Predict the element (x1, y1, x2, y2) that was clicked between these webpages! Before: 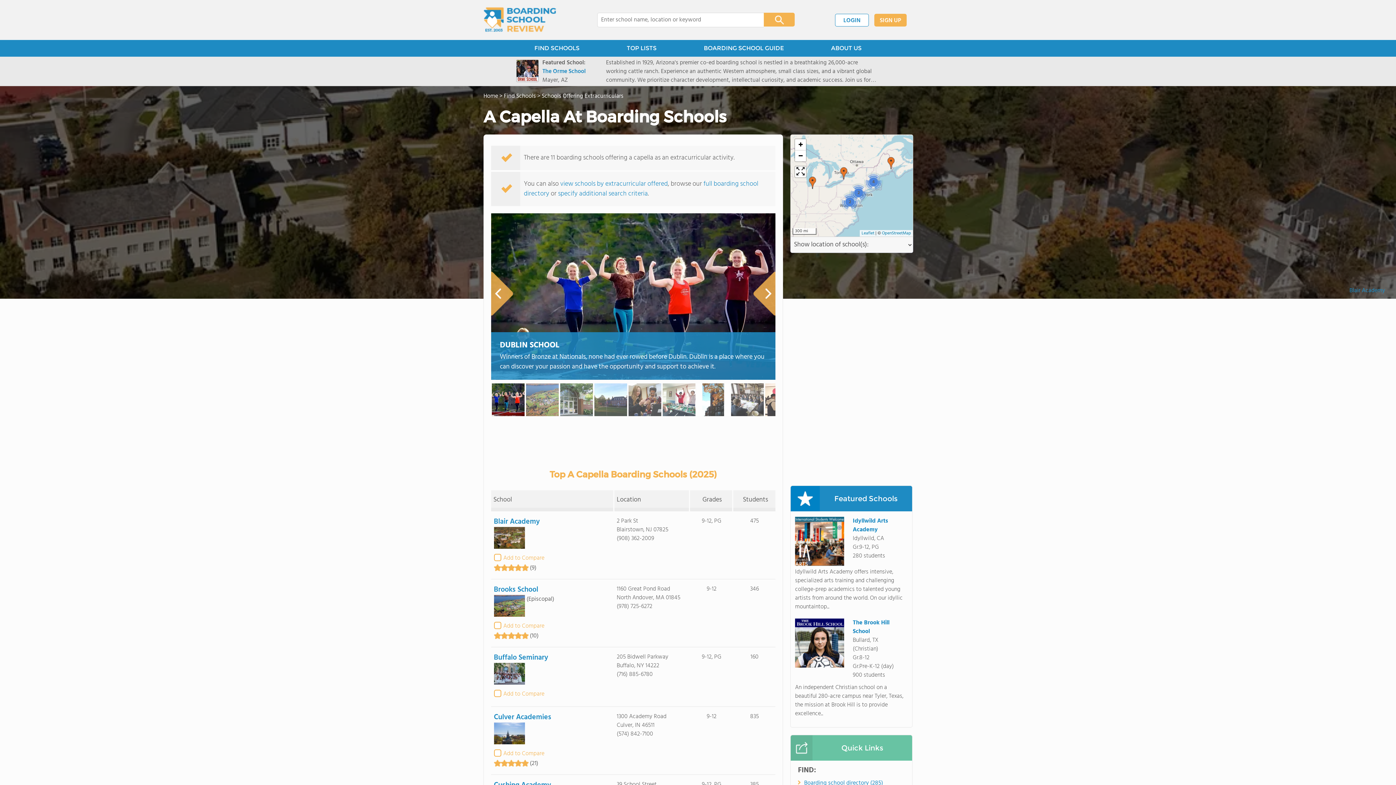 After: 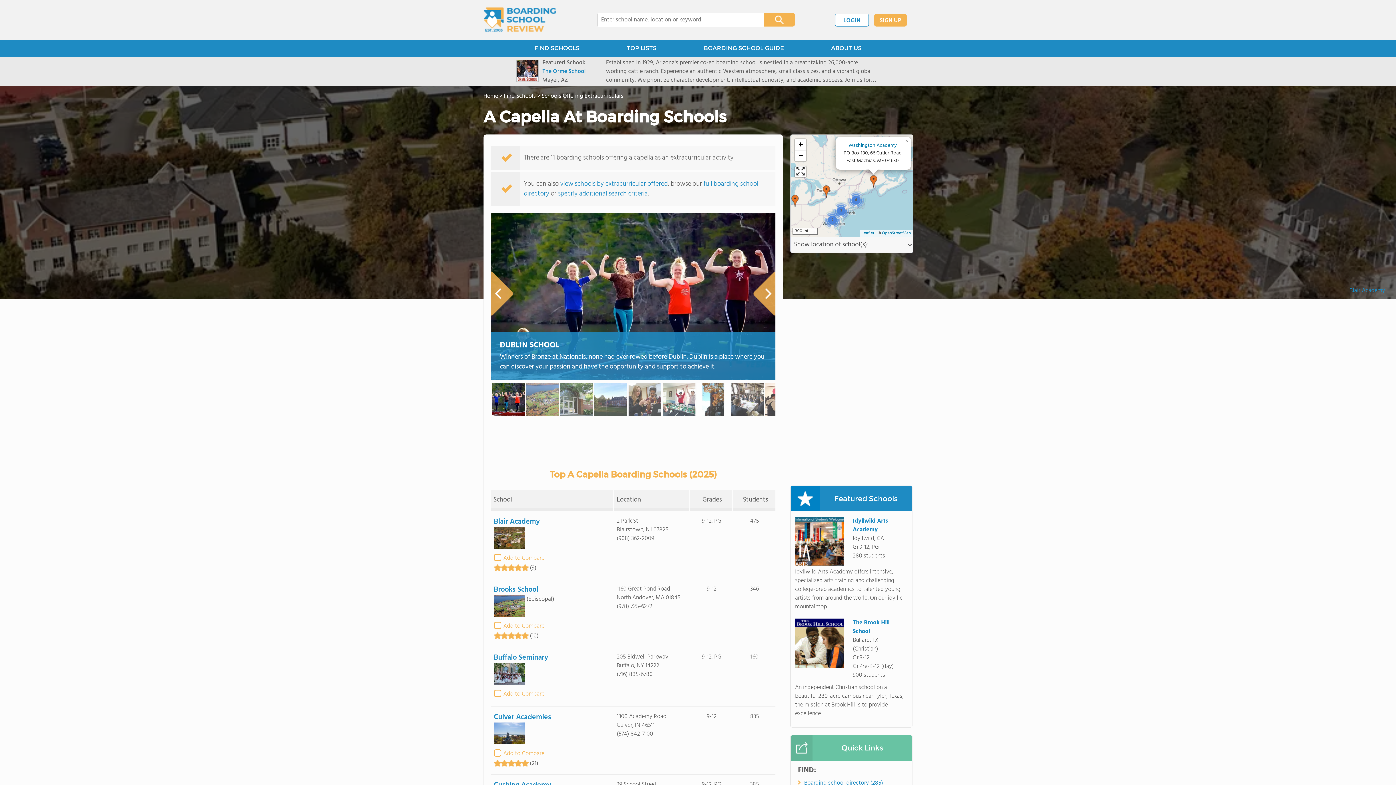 Action: bbox: (887, 157, 894, 169)